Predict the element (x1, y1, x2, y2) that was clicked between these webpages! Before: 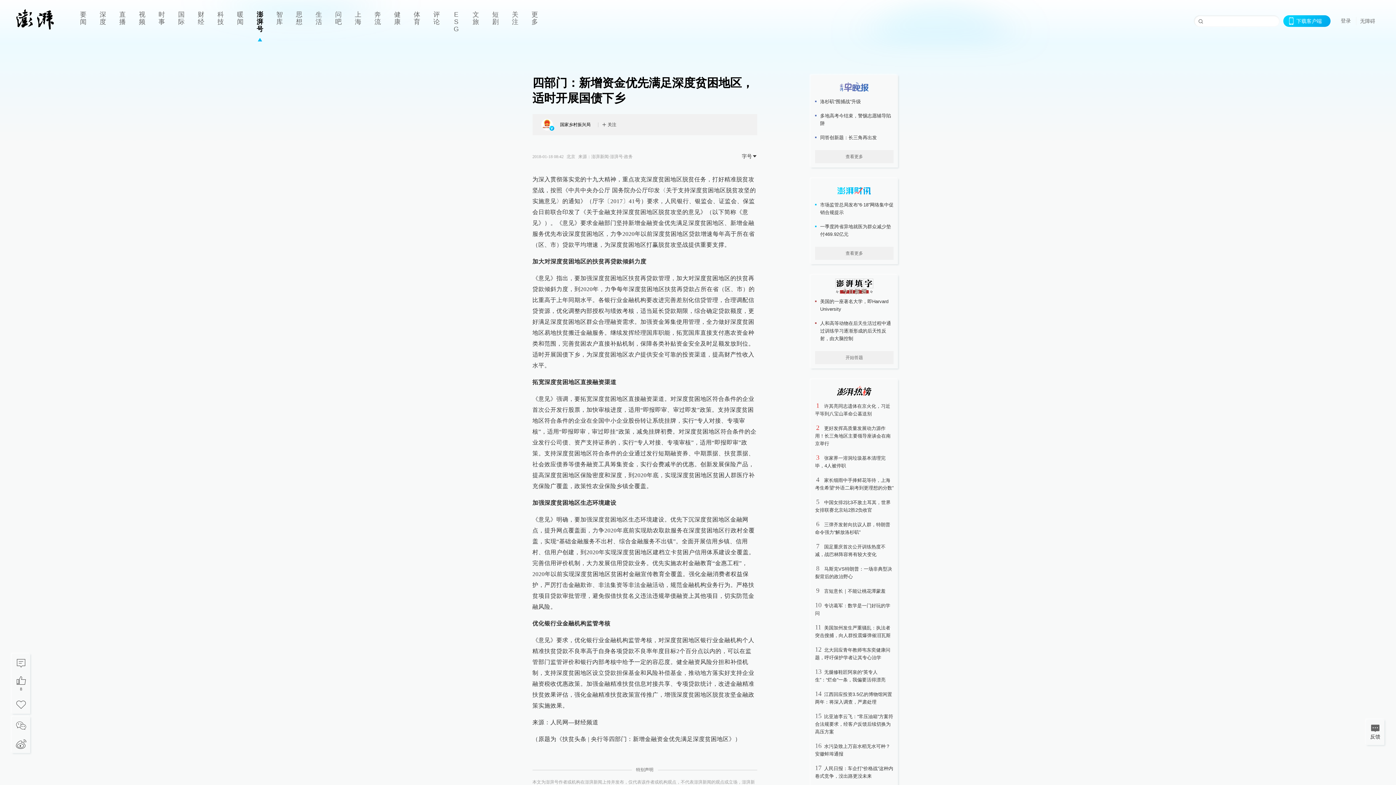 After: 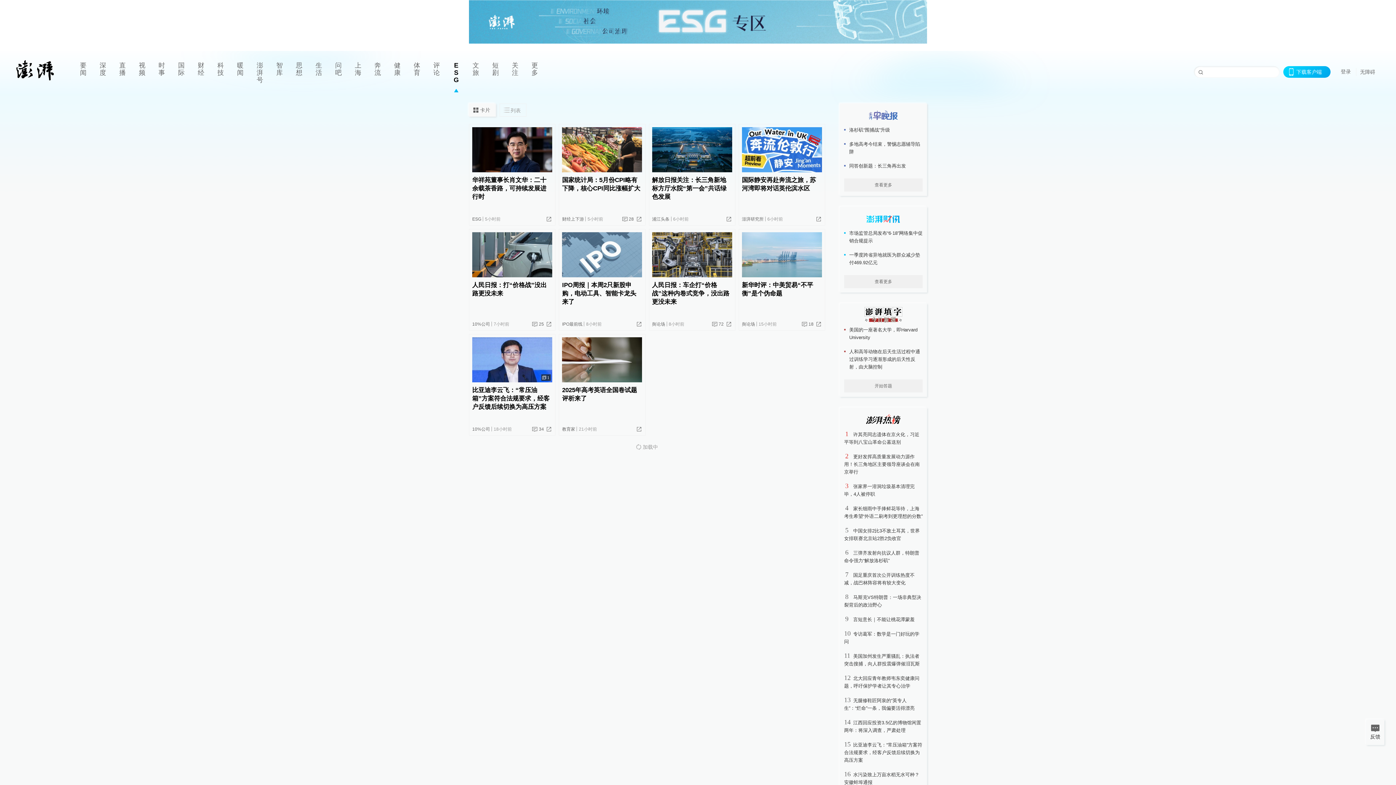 Action: bbox: (446, 0, 466, 41) label: ESG